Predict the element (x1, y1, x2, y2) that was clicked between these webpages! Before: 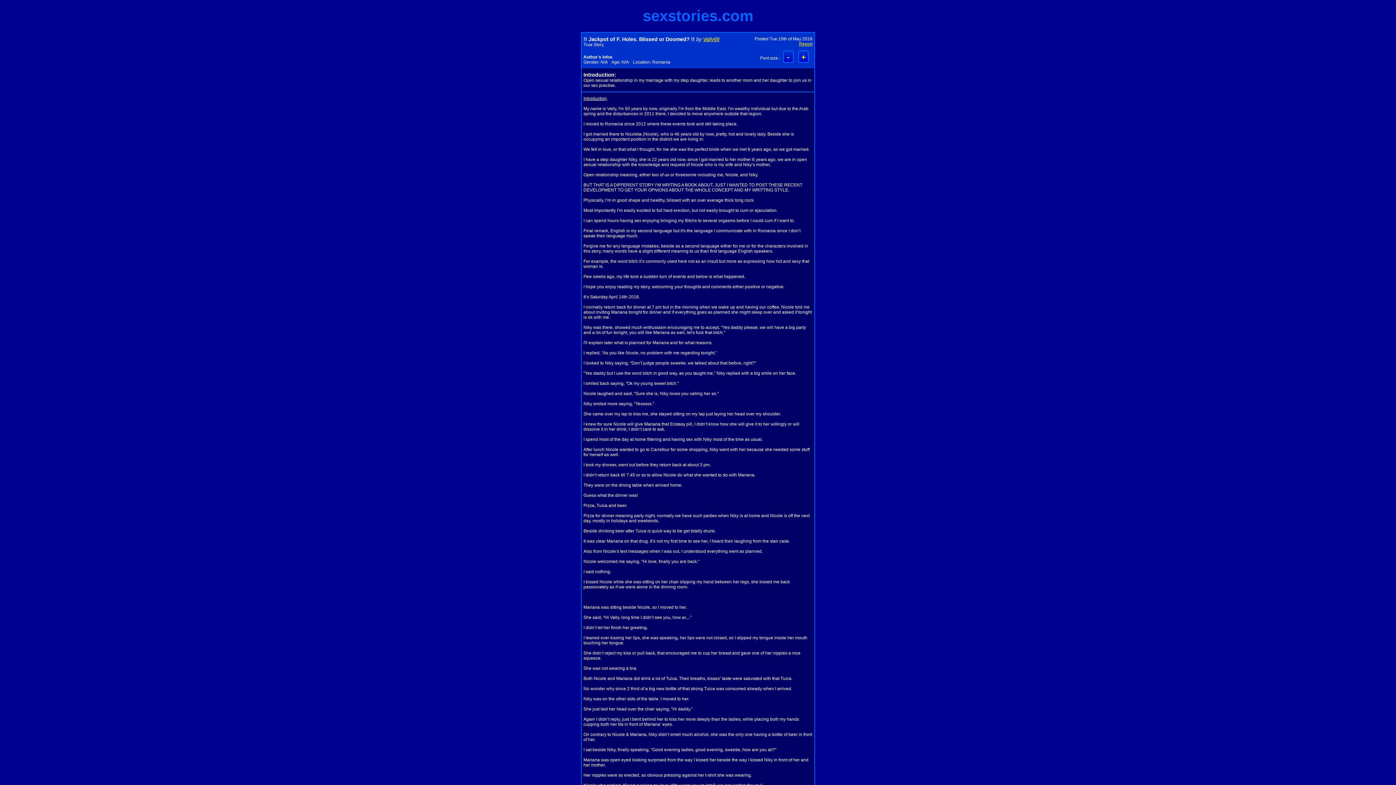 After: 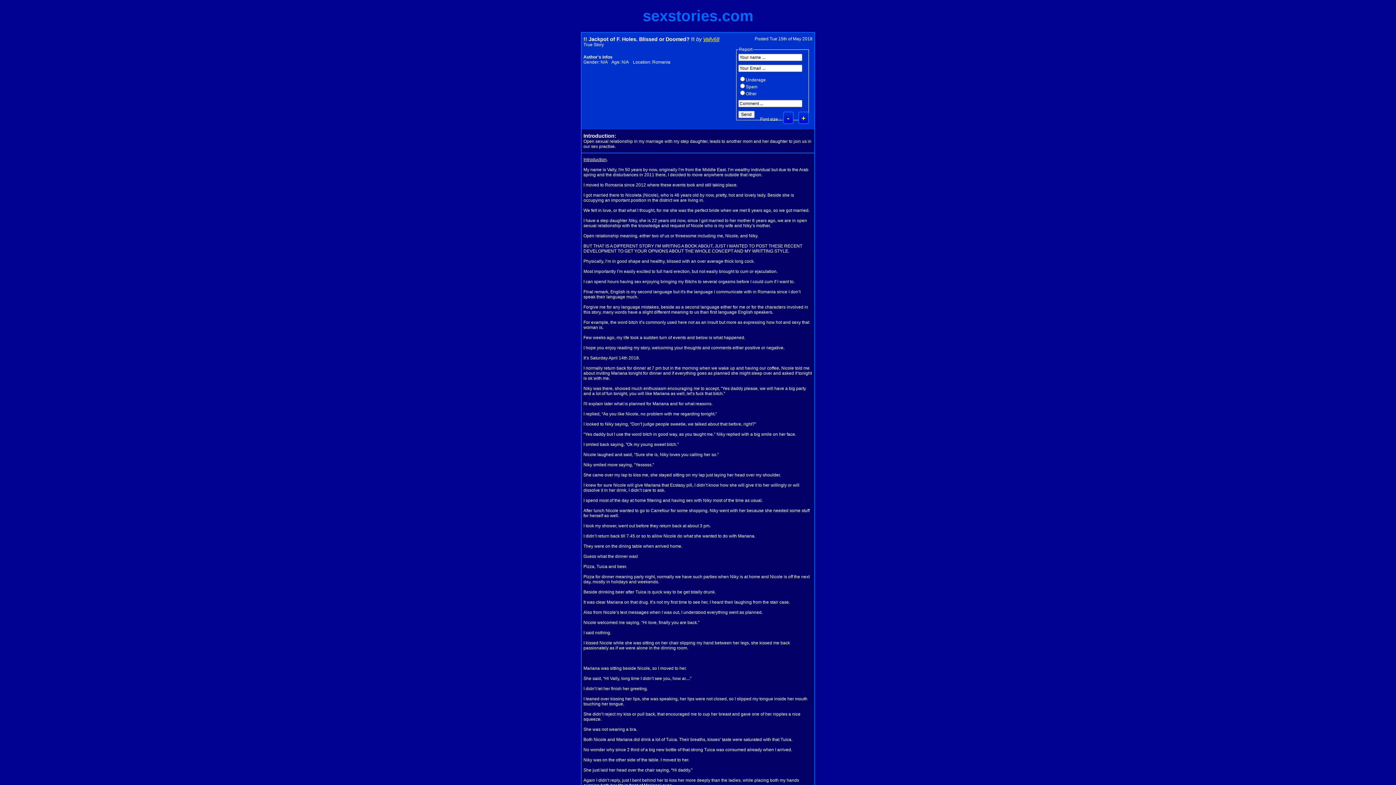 Action: bbox: (799, 41, 812, 46) label: Report